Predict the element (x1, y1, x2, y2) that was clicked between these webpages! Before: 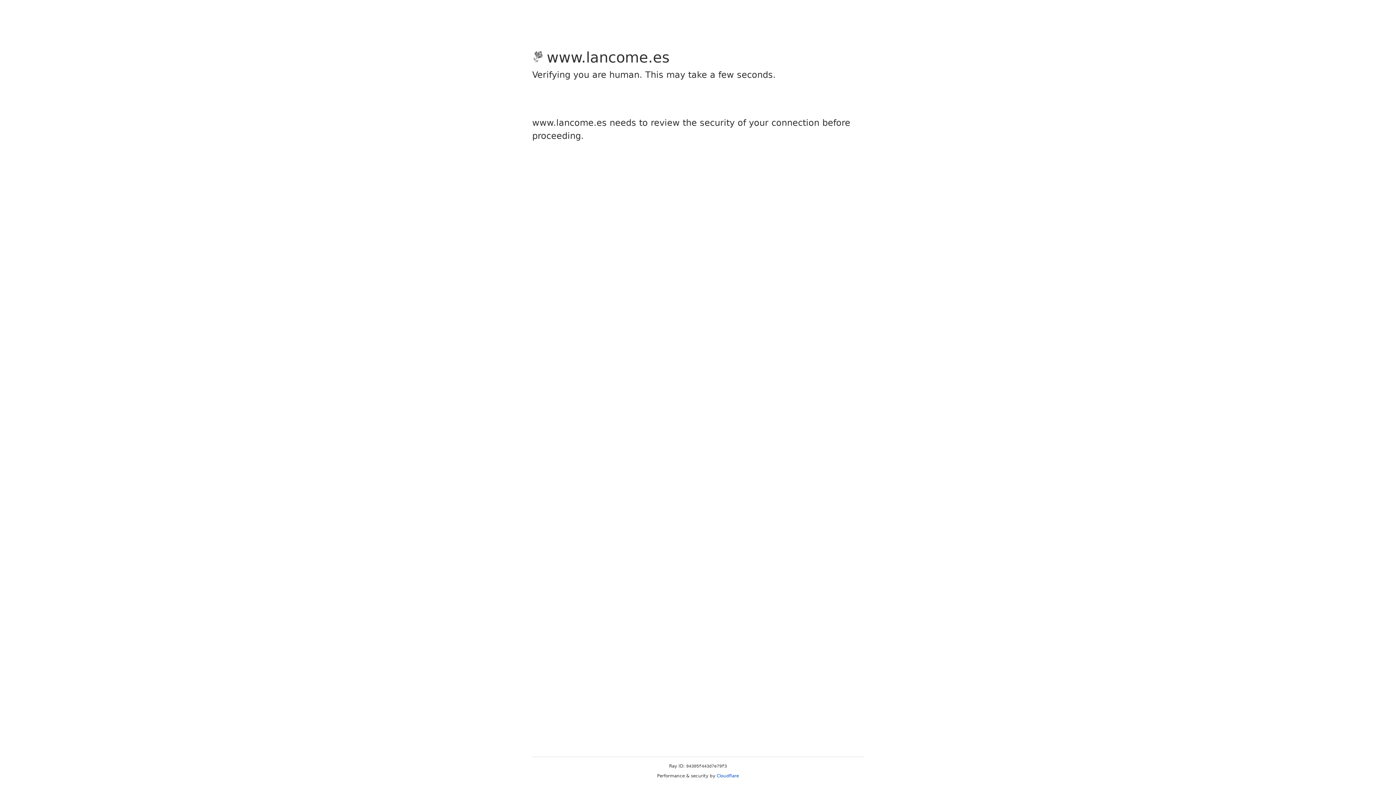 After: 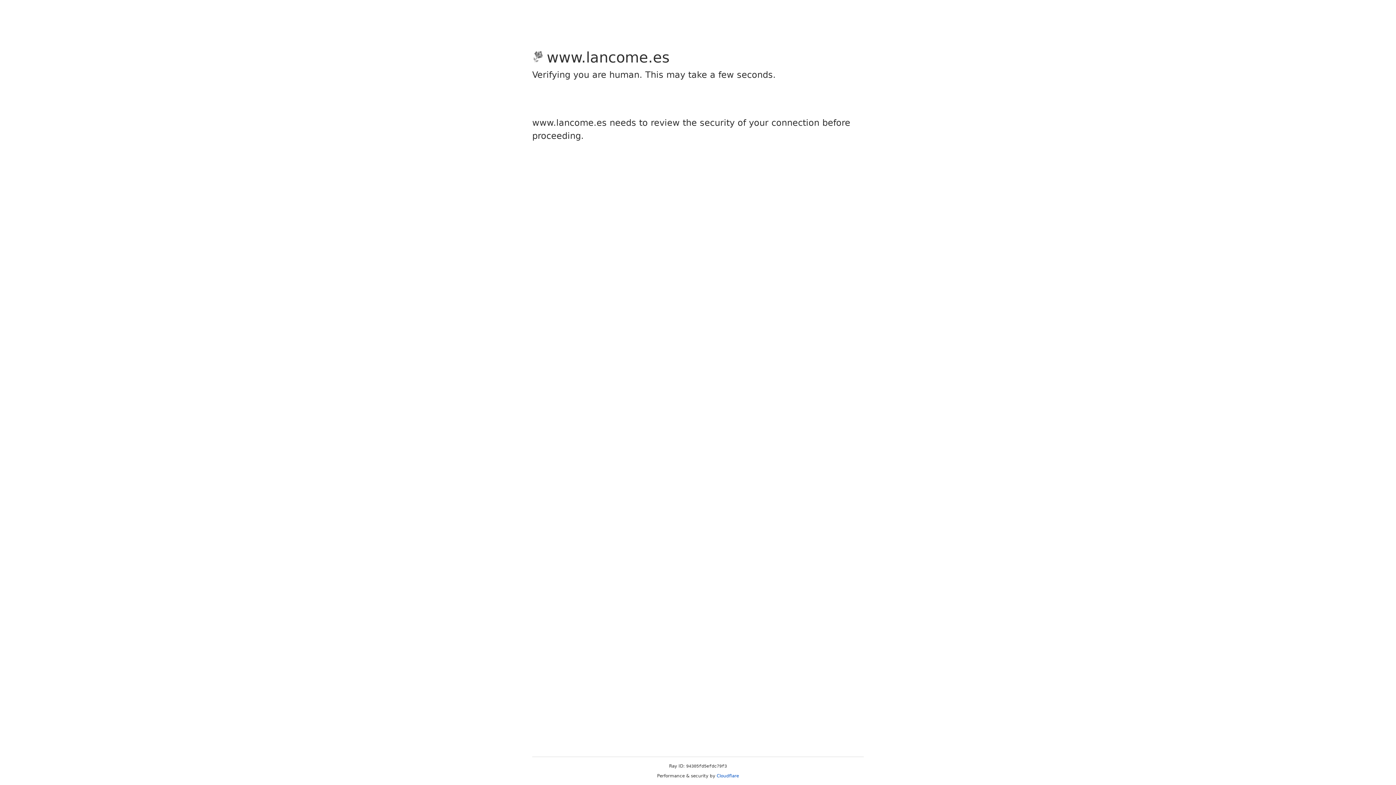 Action: bbox: (716, 773, 739, 778) label: Cloudflare